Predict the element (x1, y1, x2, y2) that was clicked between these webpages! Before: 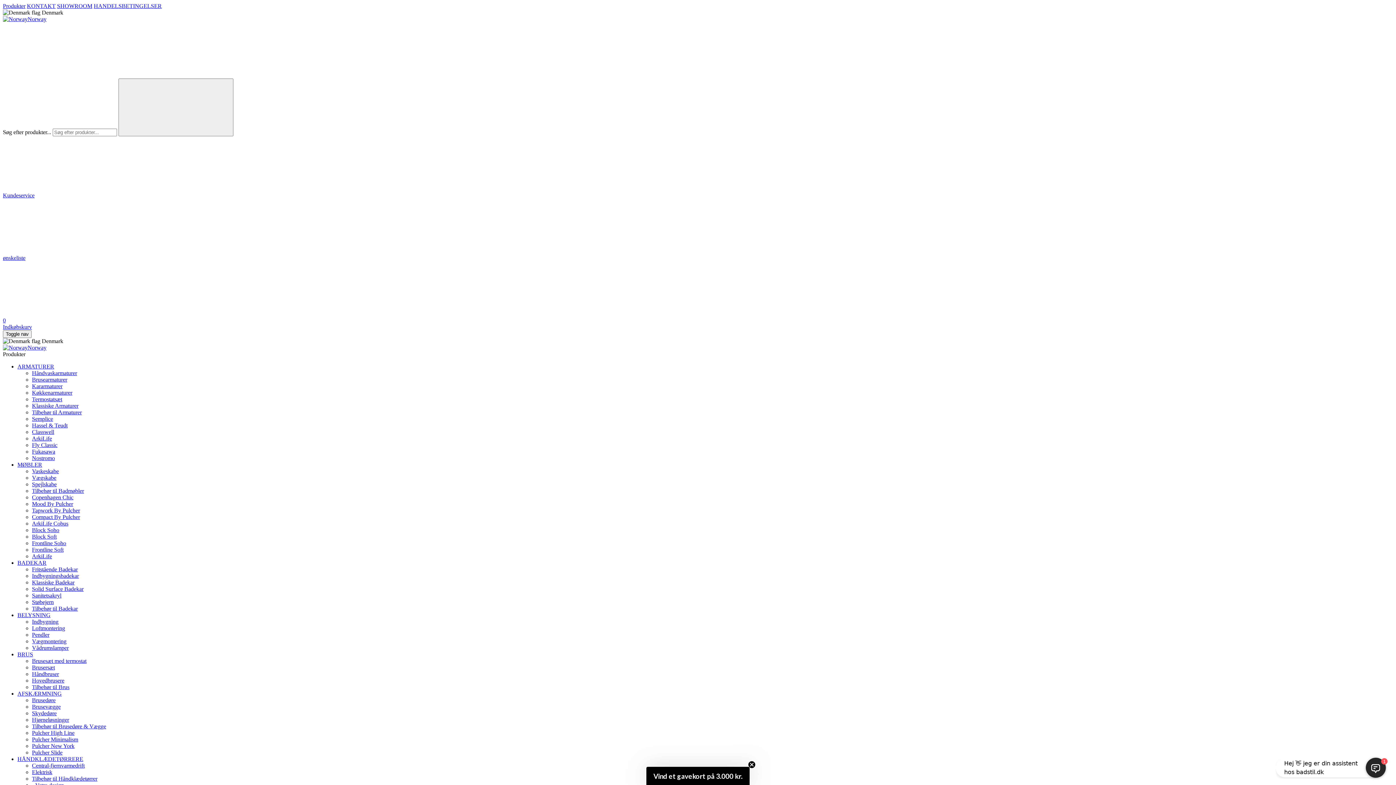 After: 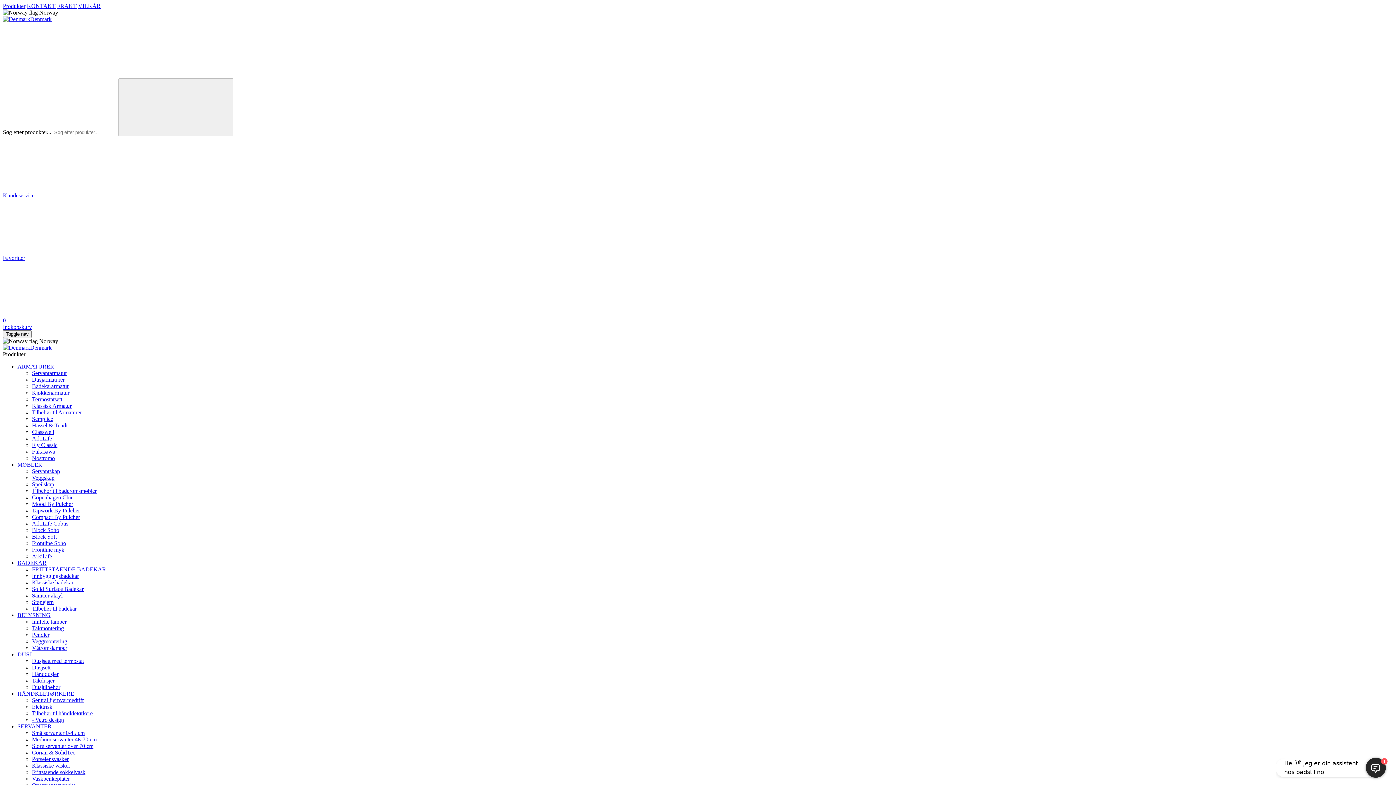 Action: label: Norsk website bbox: (2, 16, 46, 22)